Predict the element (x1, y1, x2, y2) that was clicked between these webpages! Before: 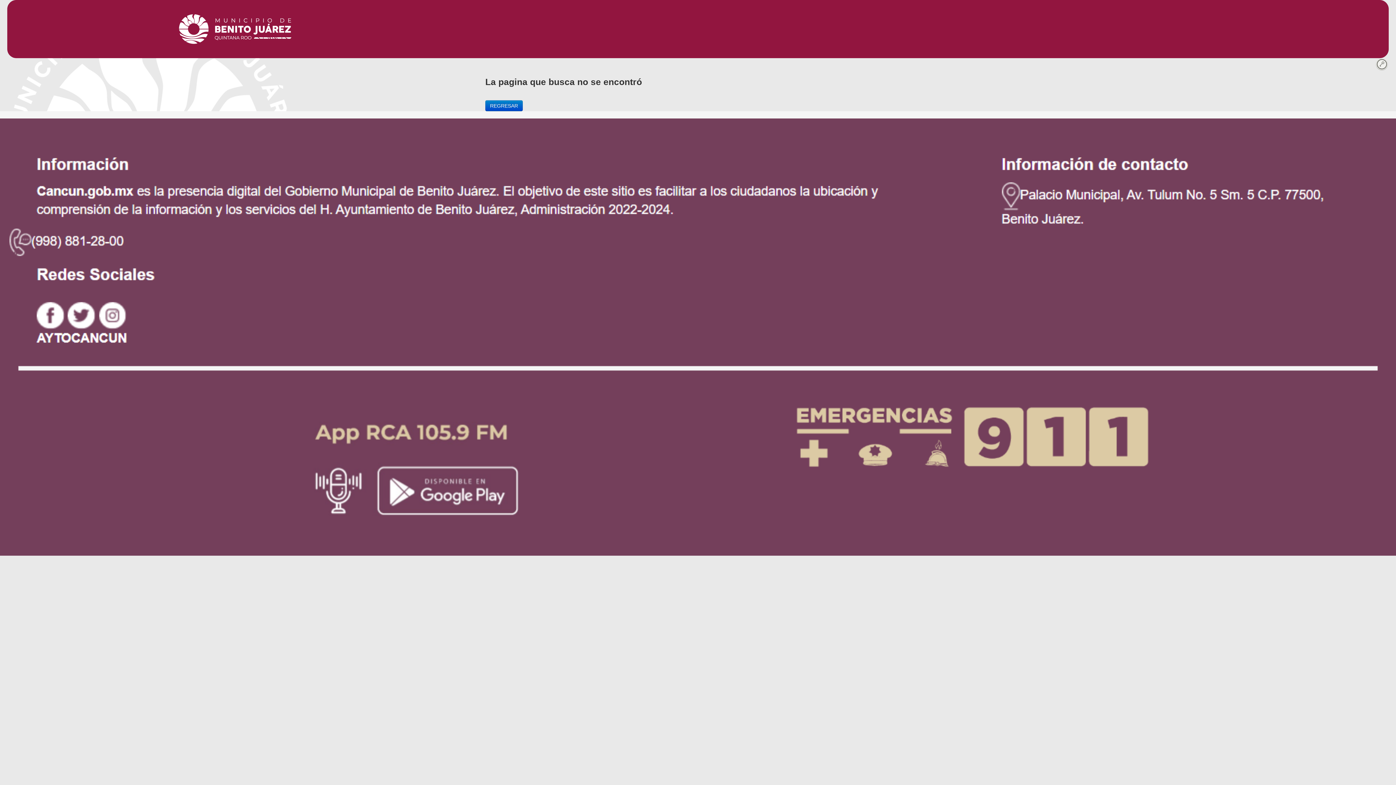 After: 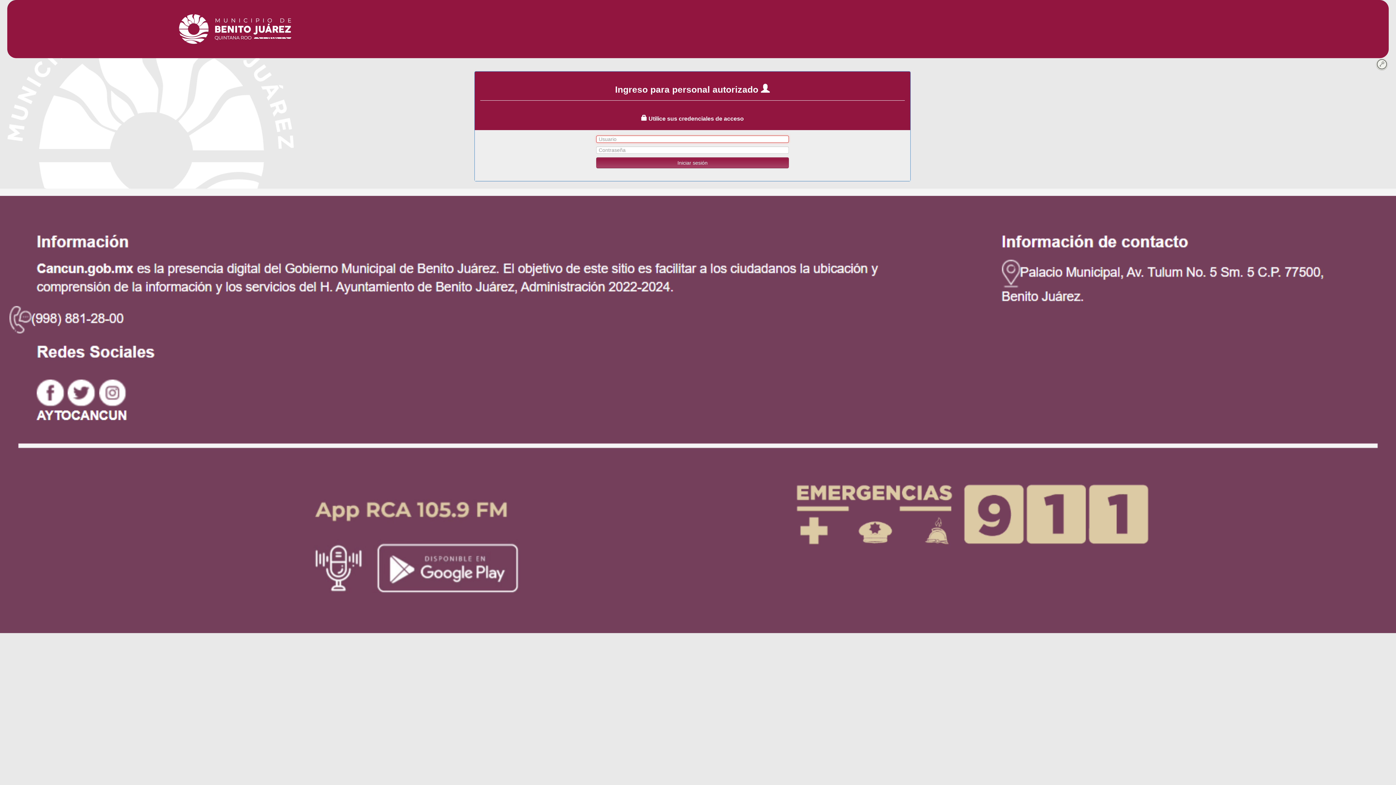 Action: bbox: (1376, 60, 1388, 67)